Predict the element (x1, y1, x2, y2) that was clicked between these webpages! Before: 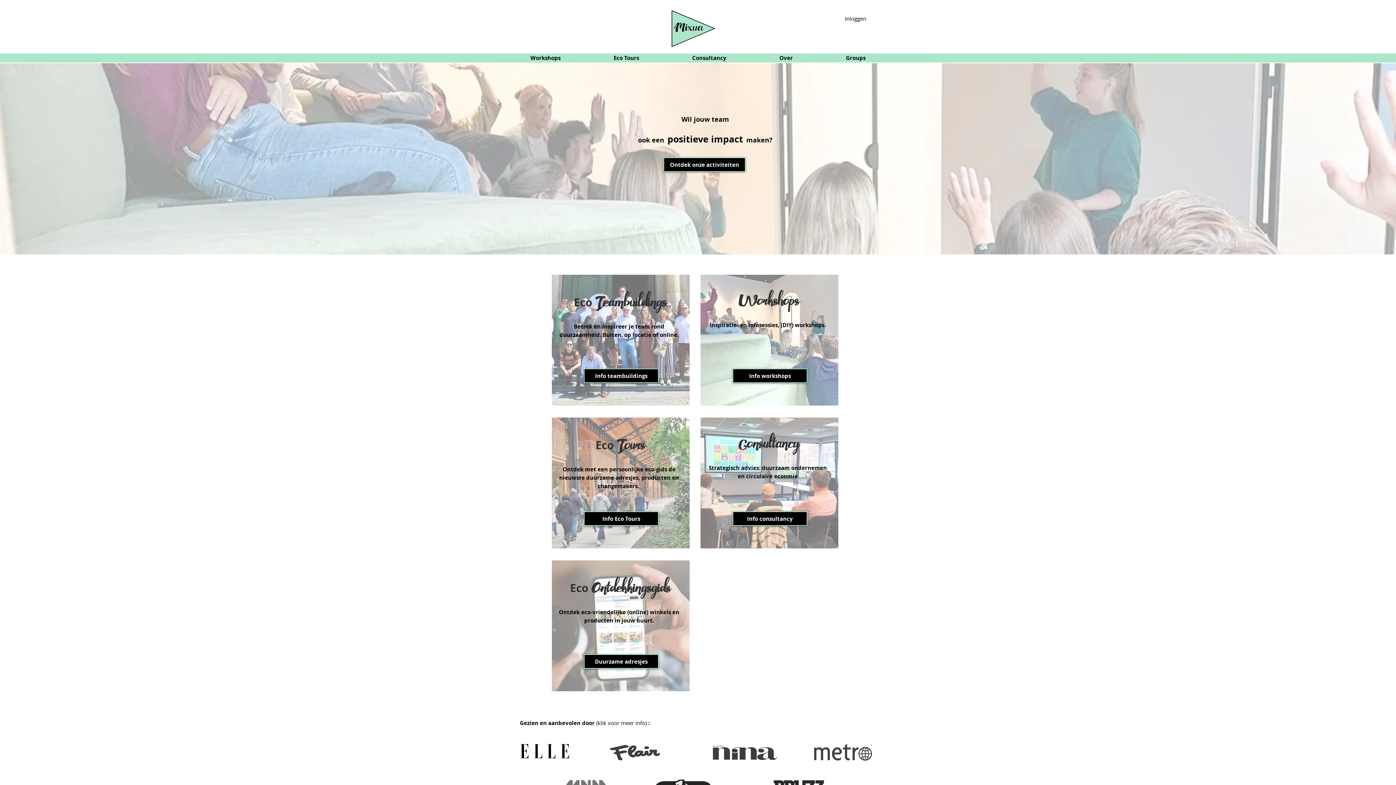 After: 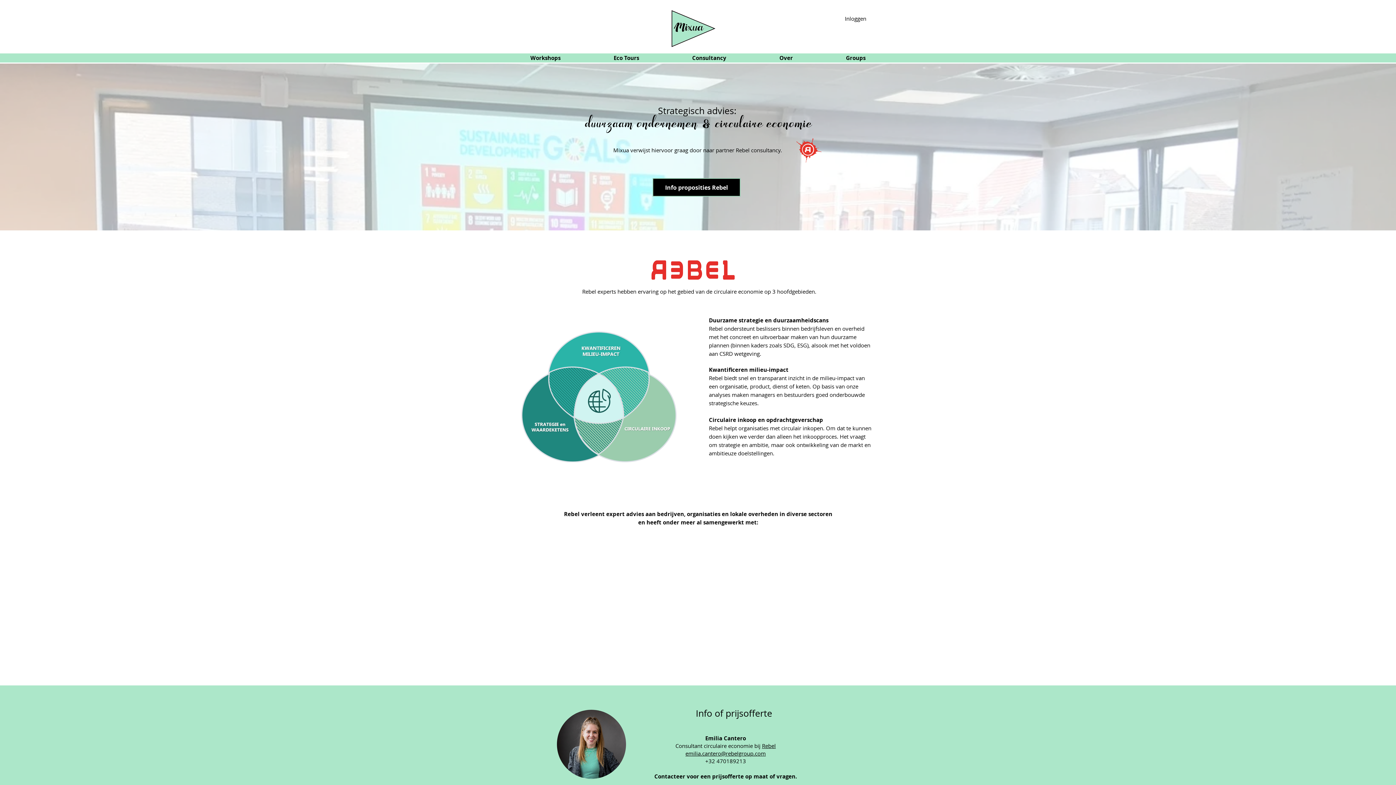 Action: bbox: (682, 53, 736, 62) label: Consultancy